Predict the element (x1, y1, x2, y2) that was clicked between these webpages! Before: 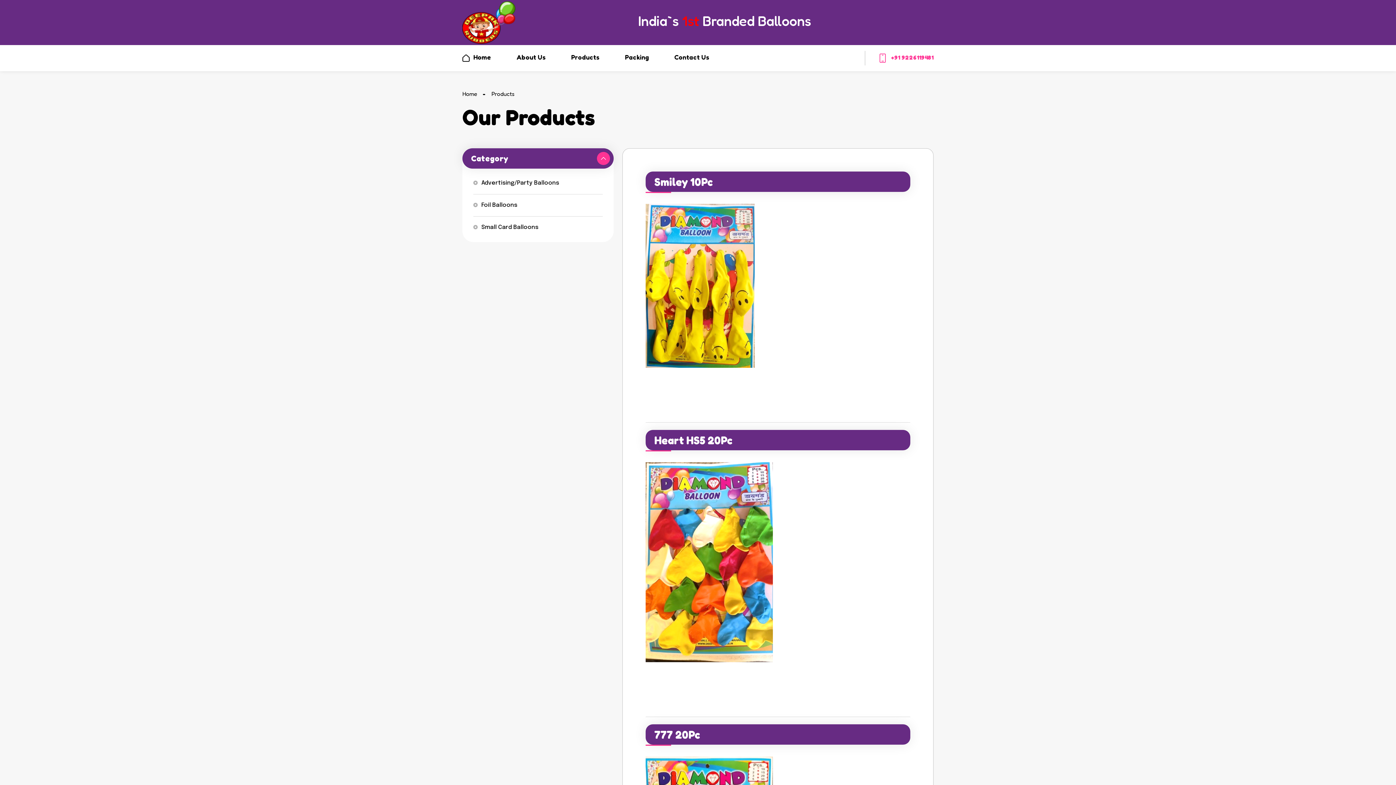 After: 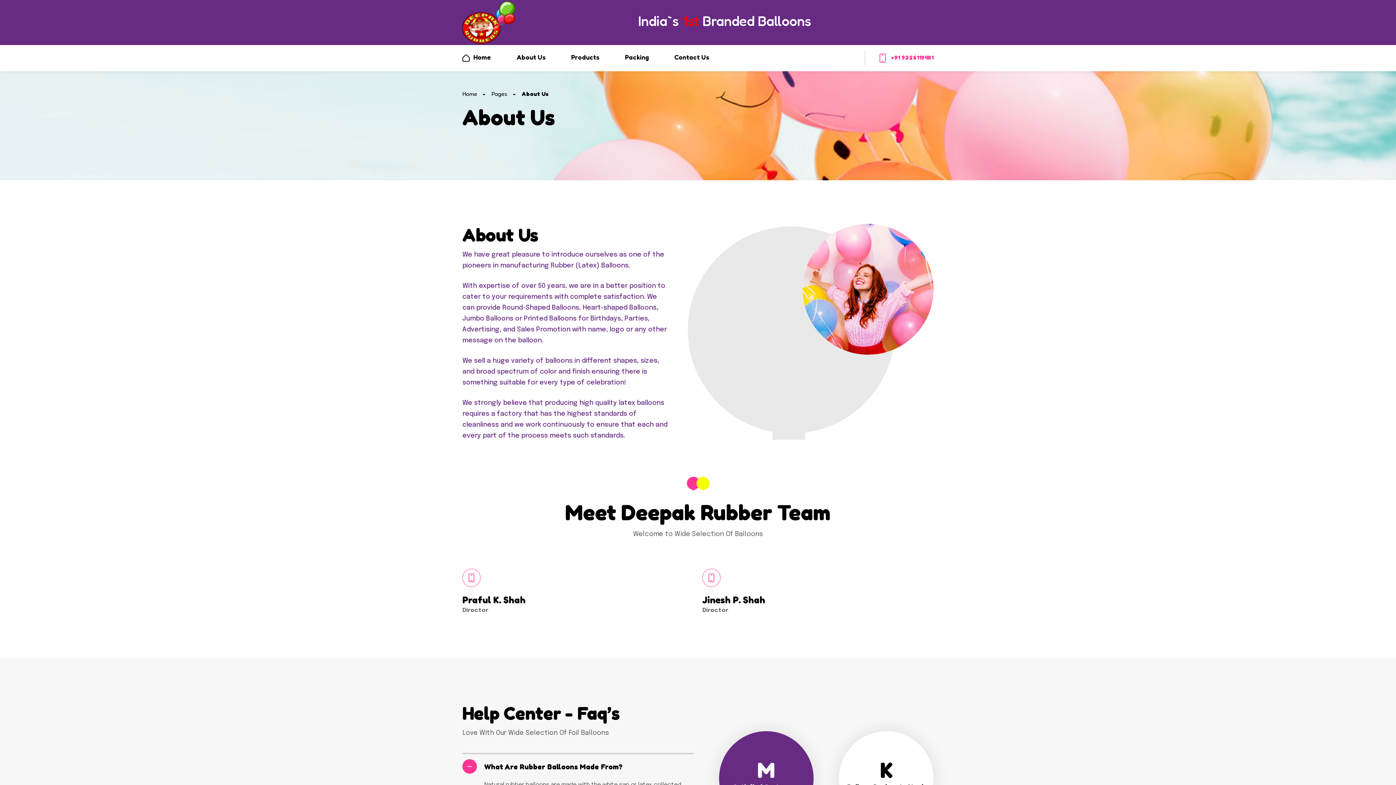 Action: label: About Us bbox: (516, 52, 545, 64)